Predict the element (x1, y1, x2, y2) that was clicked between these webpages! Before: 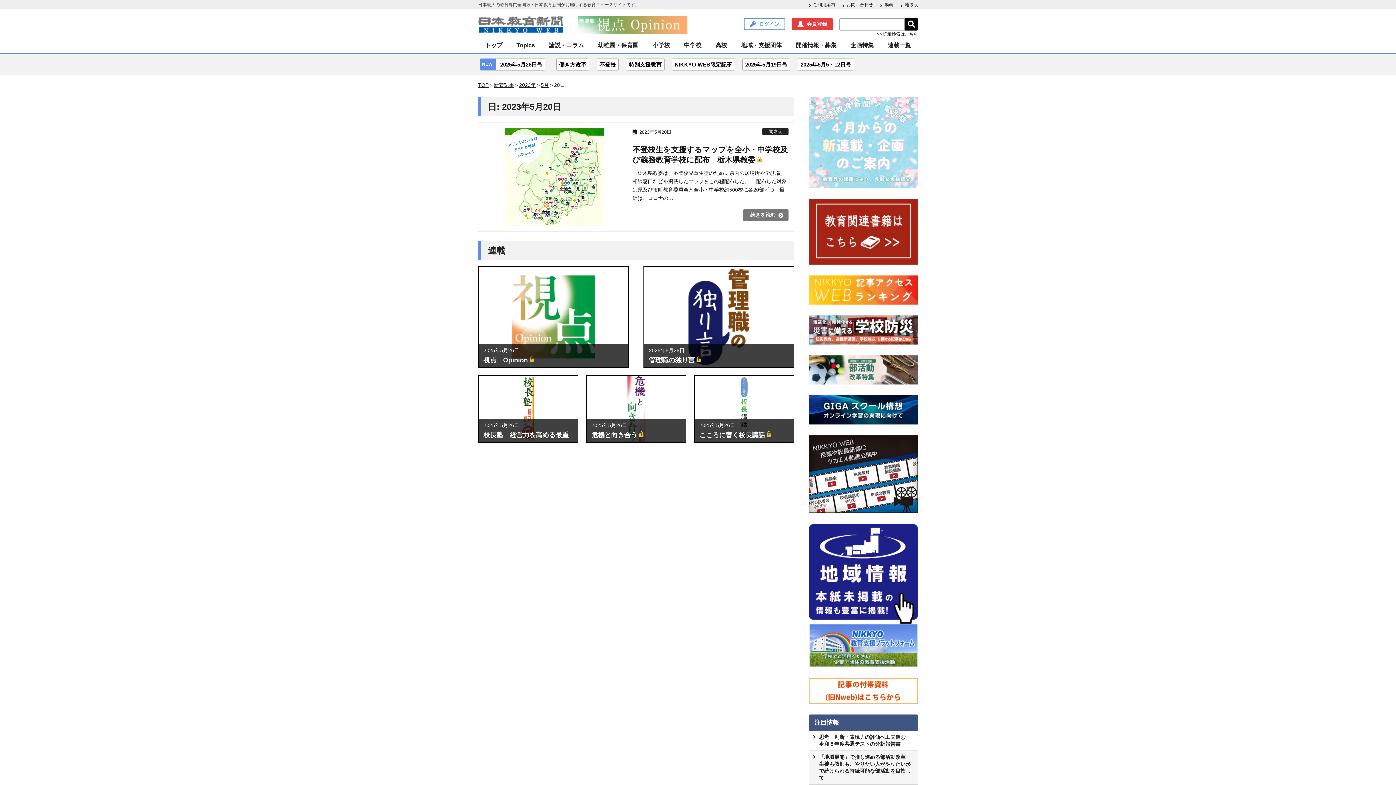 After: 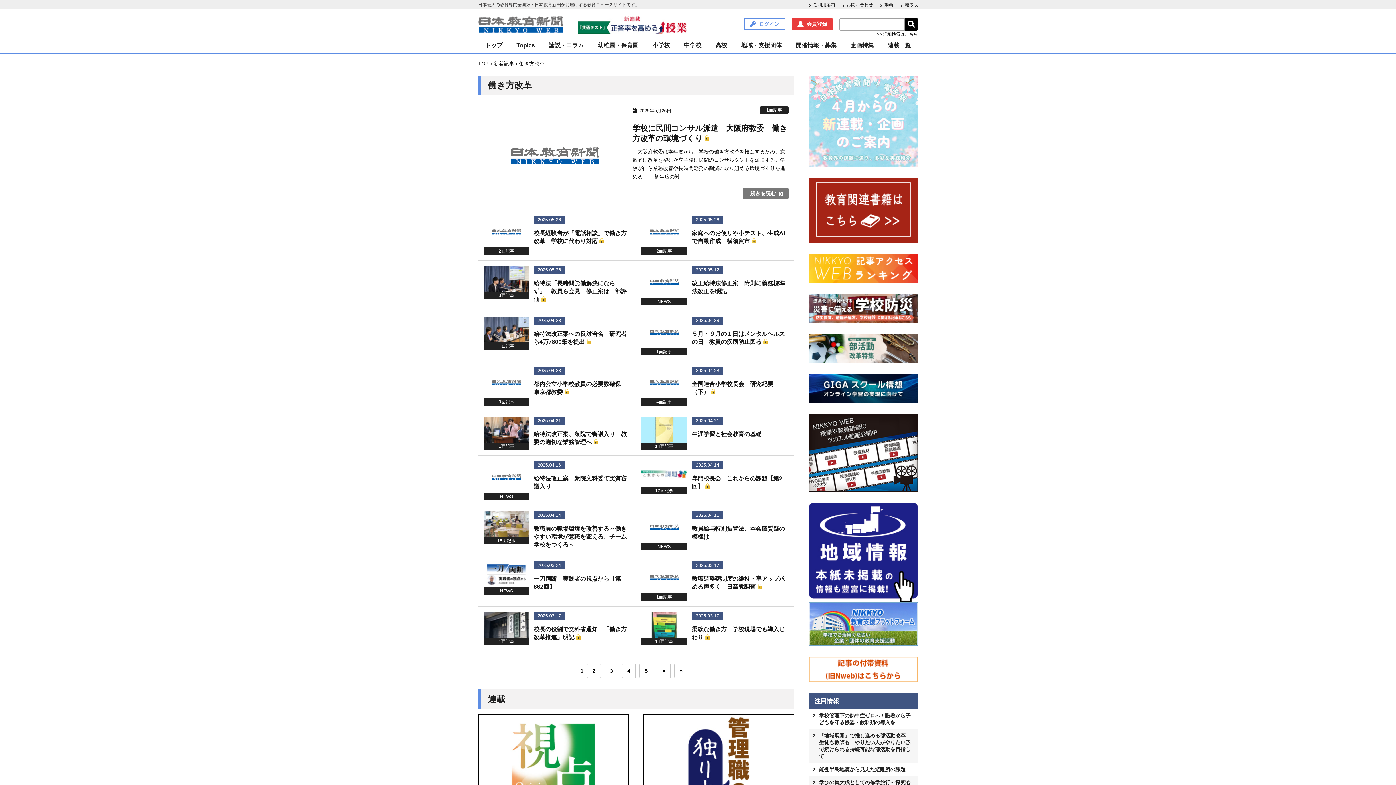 Action: bbox: (556, 58, 589, 70) label: 働き方改革